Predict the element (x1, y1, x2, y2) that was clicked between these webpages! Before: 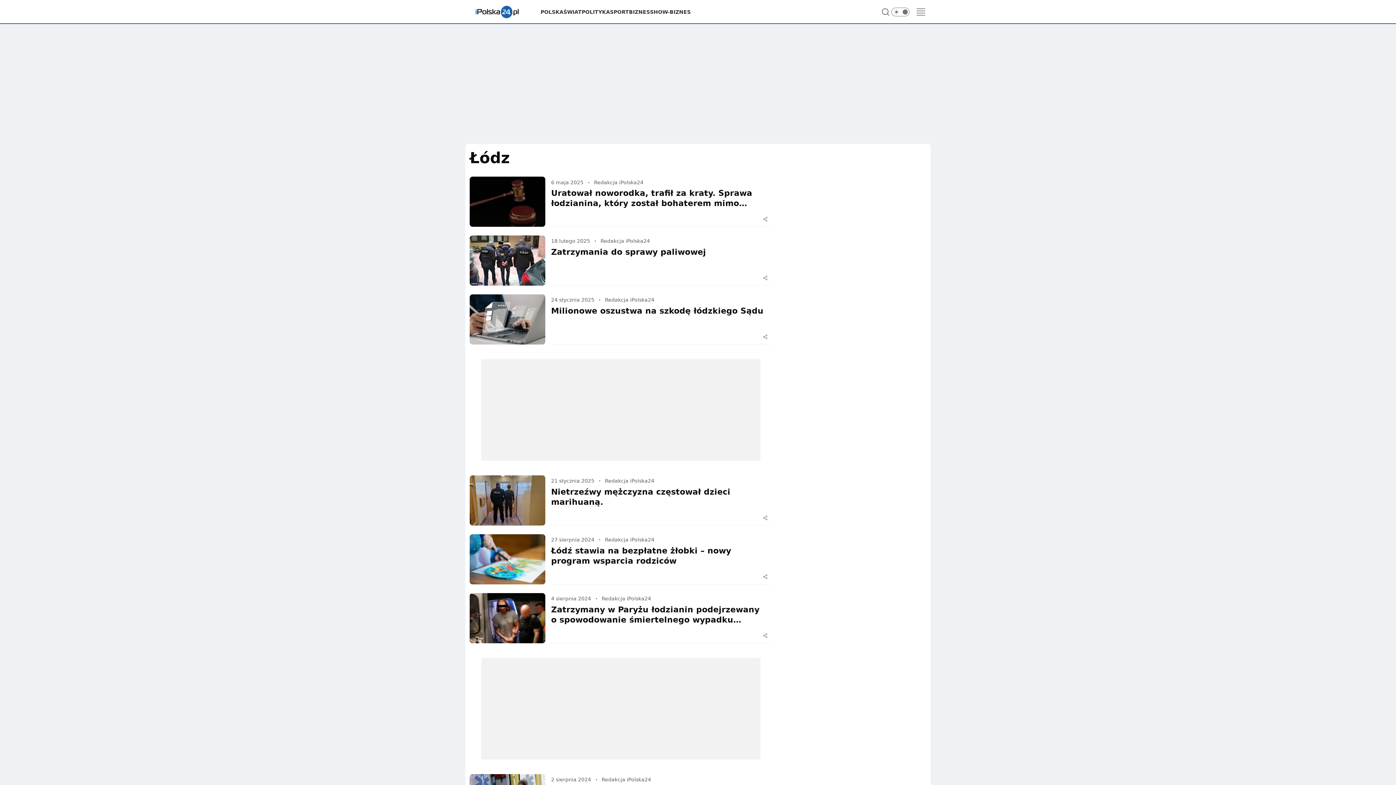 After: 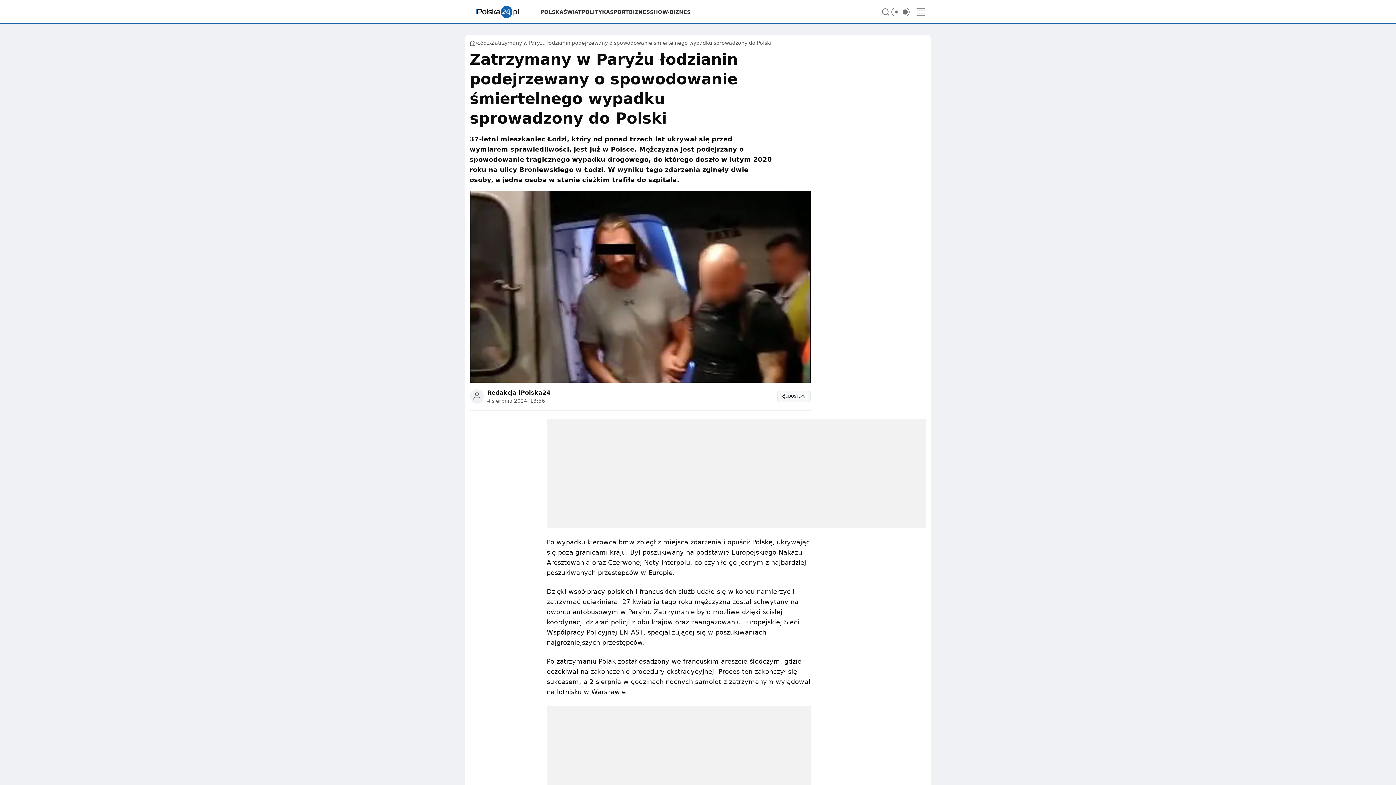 Action: bbox: (469, 593, 545, 643)